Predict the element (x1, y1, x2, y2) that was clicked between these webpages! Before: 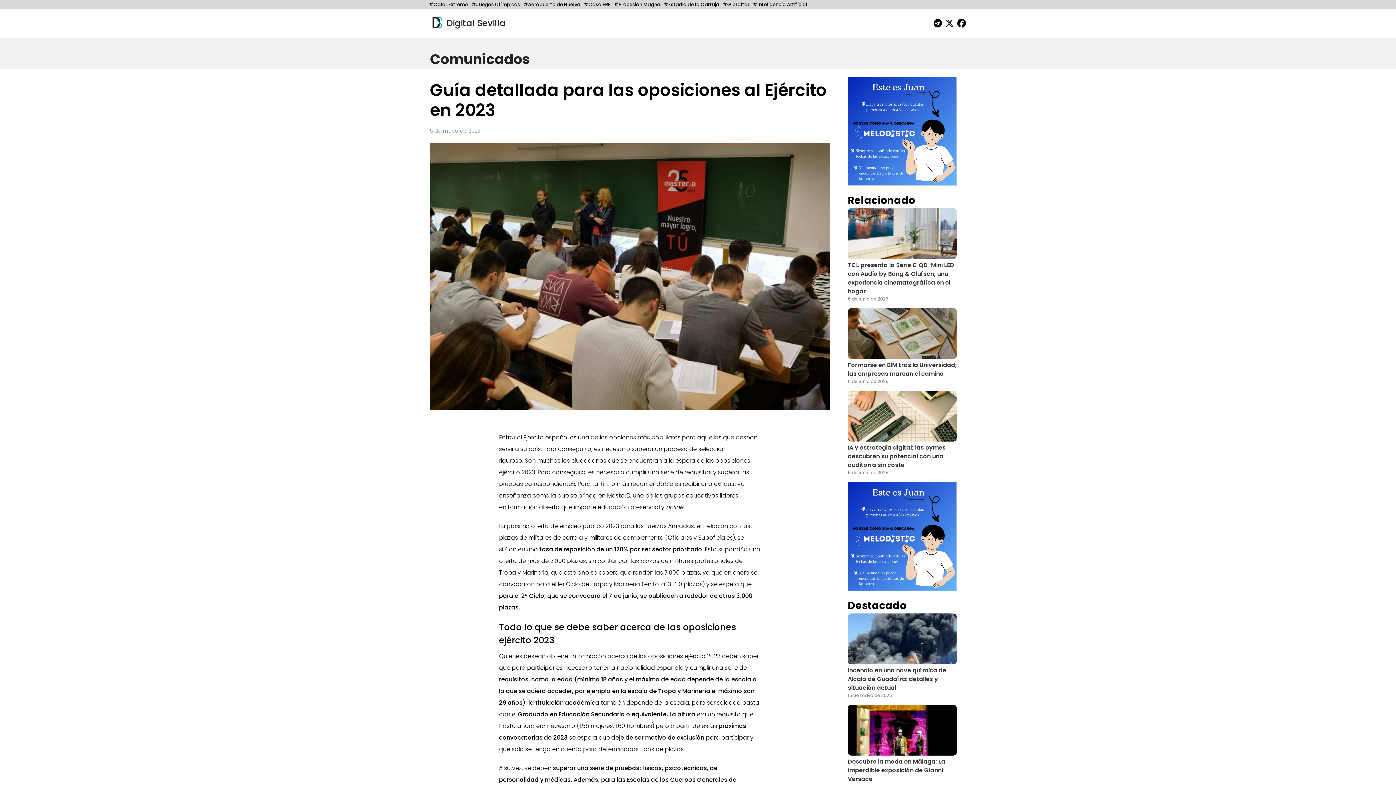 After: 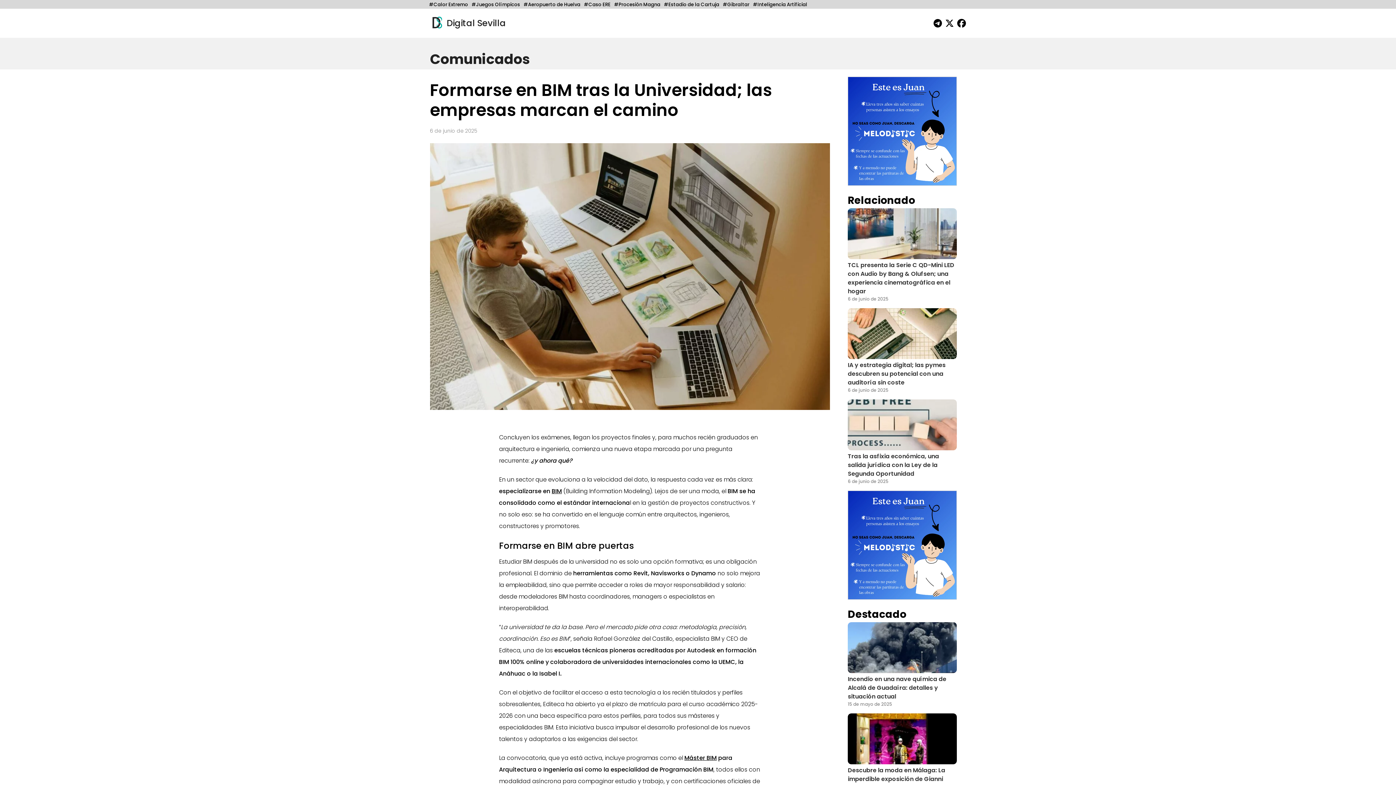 Action: bbox: (848, 329, 957, 385) label: Formarse en BIM tras la Universidad; las empresas marcan el camino

6 de junio de 2025